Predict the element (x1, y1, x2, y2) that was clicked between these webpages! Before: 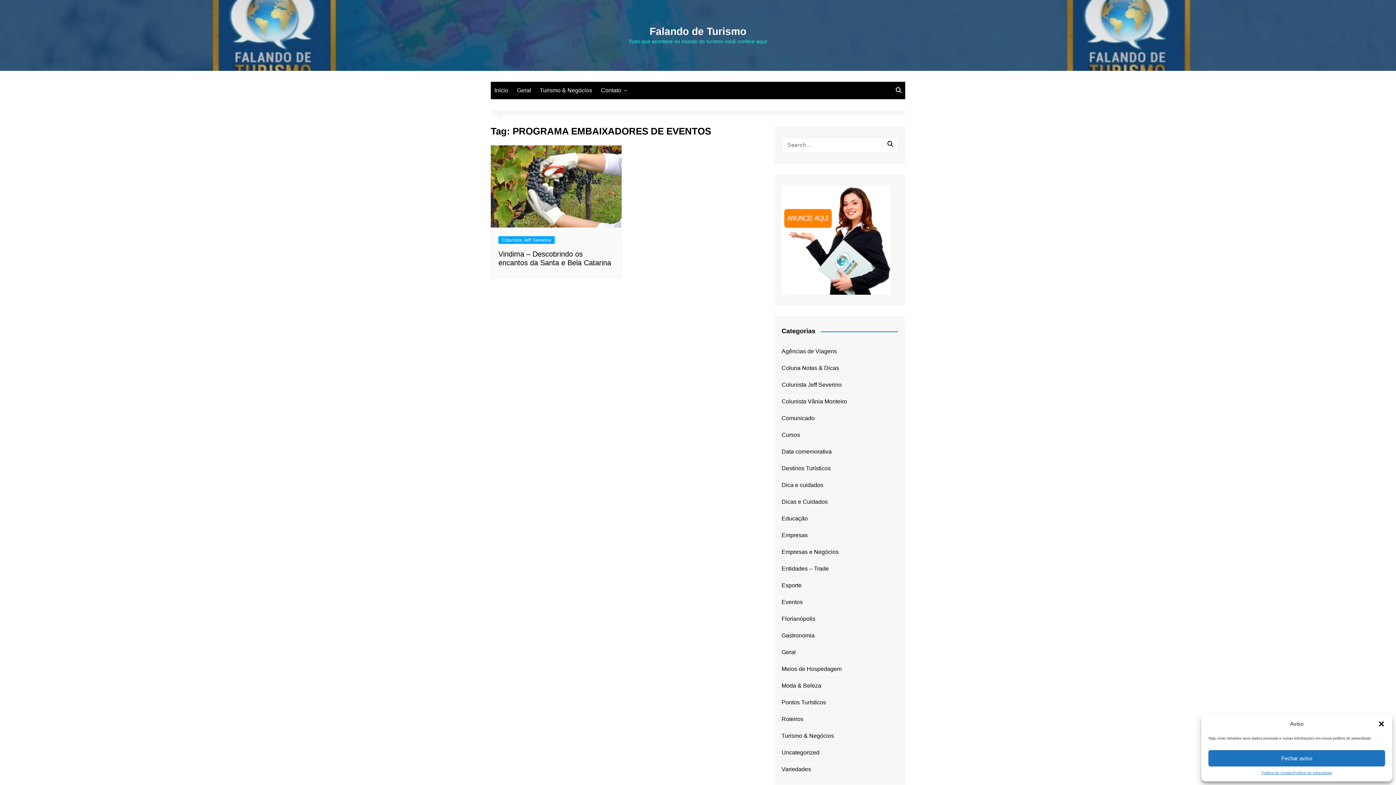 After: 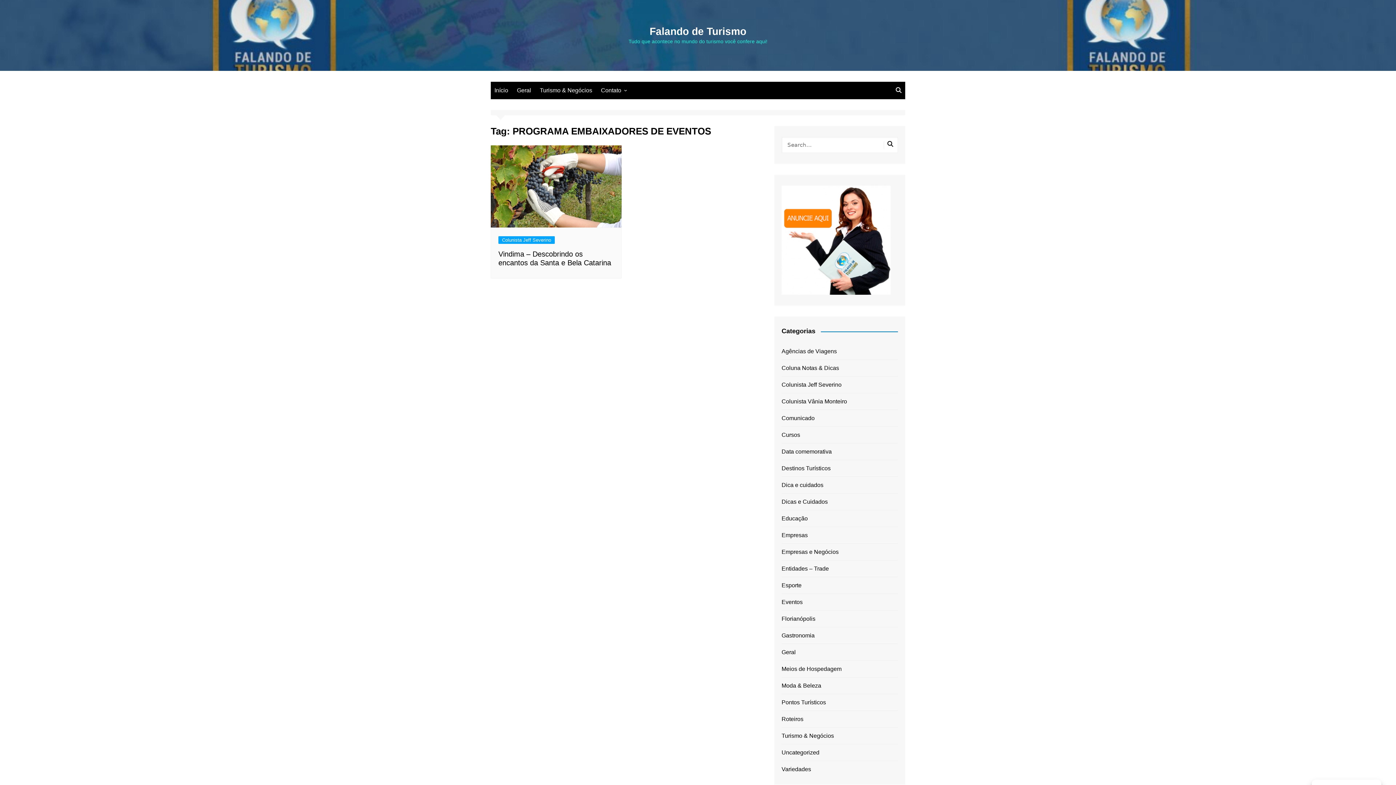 Action: label: Fechar aviso bbox: (1208, 750, 1385, 766)